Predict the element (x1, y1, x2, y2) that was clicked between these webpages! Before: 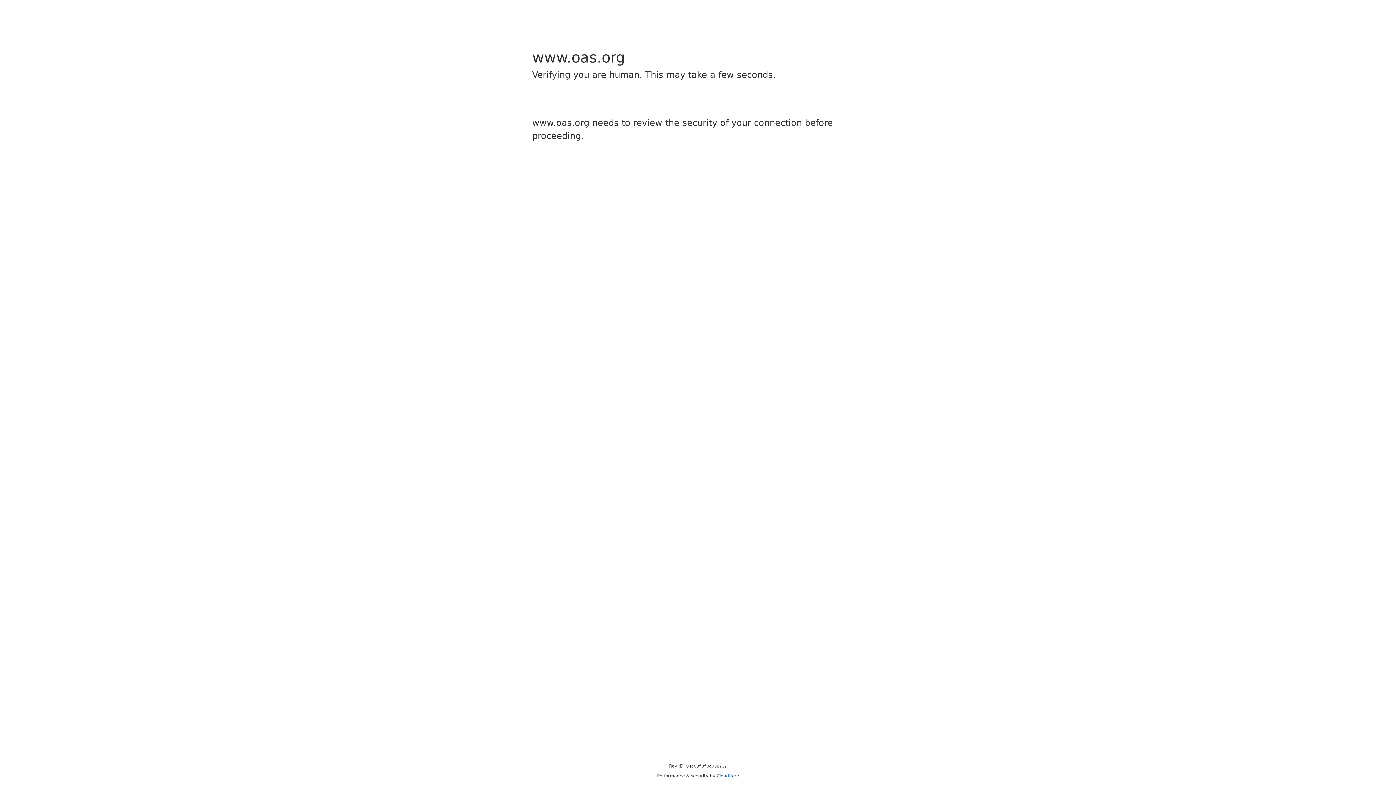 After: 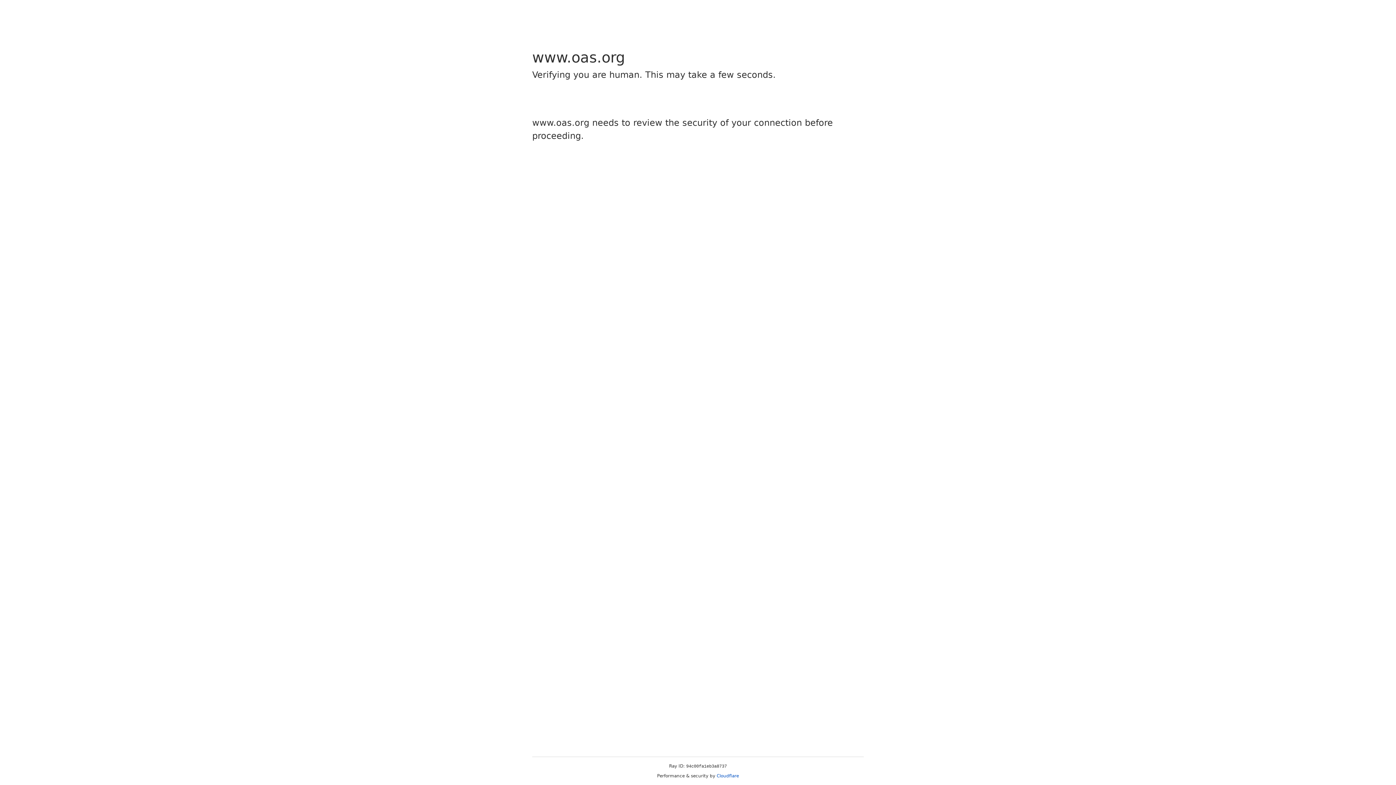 Action: bbox: (716, 773, 739, 778) label: Cloudflare